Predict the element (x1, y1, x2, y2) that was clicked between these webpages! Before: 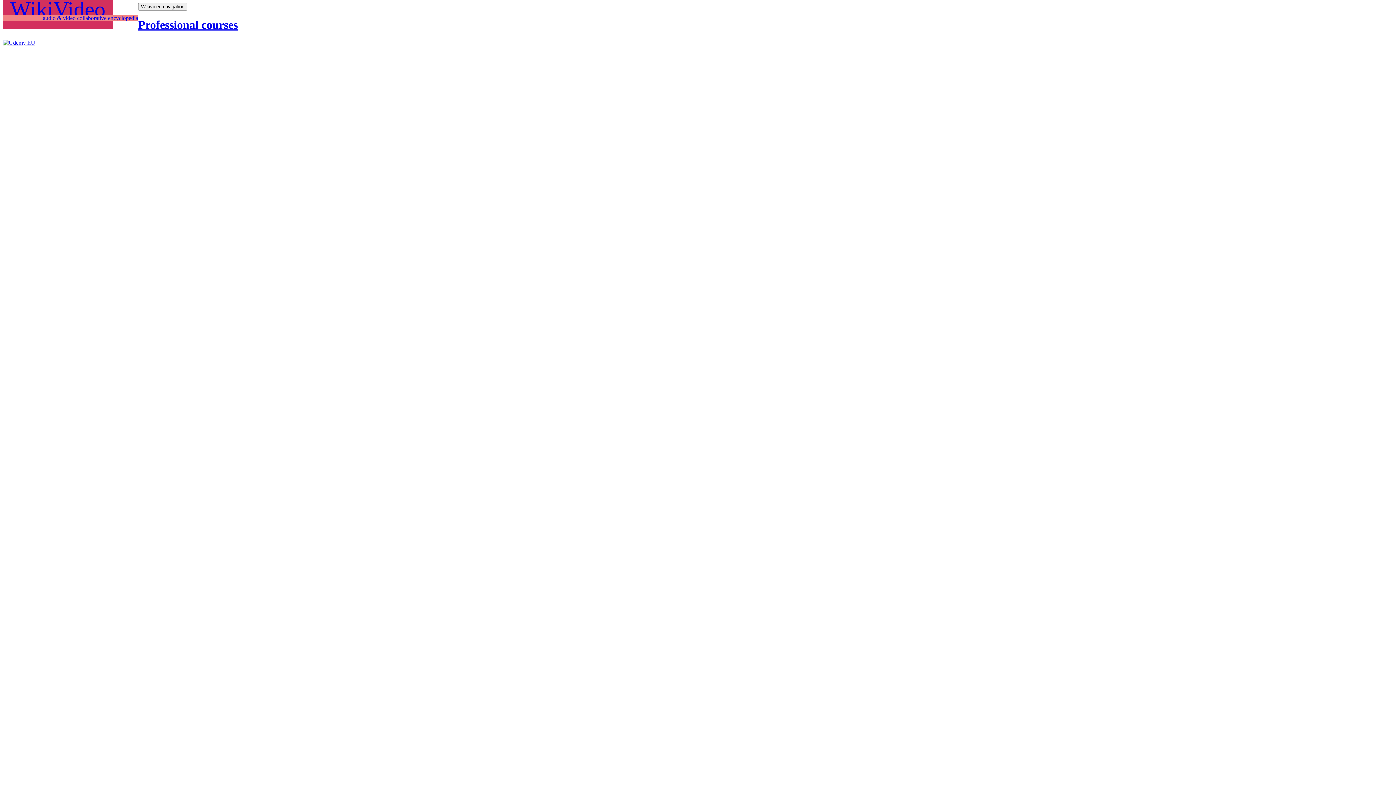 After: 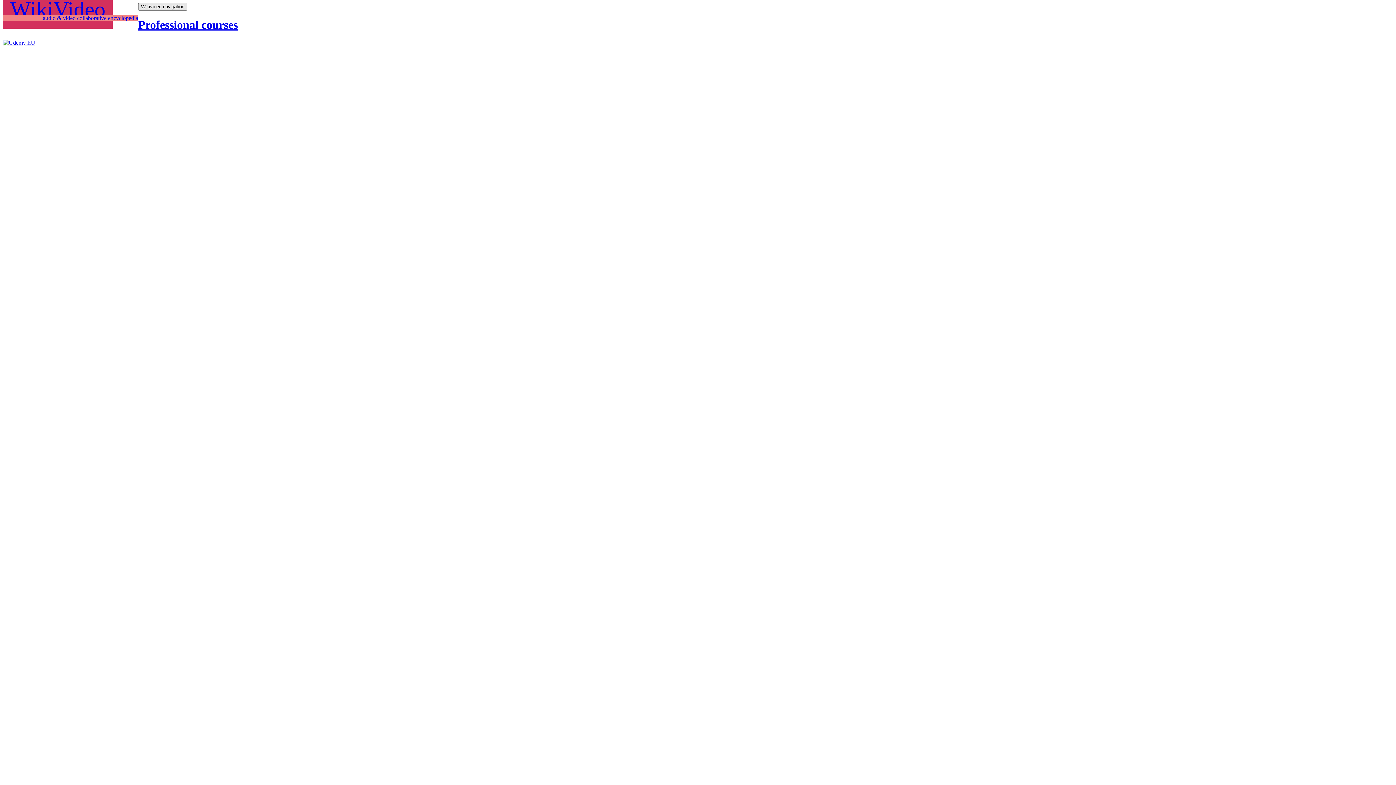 Action: bbox: (138, 2, 187, 10) label: Wikivideo navigation